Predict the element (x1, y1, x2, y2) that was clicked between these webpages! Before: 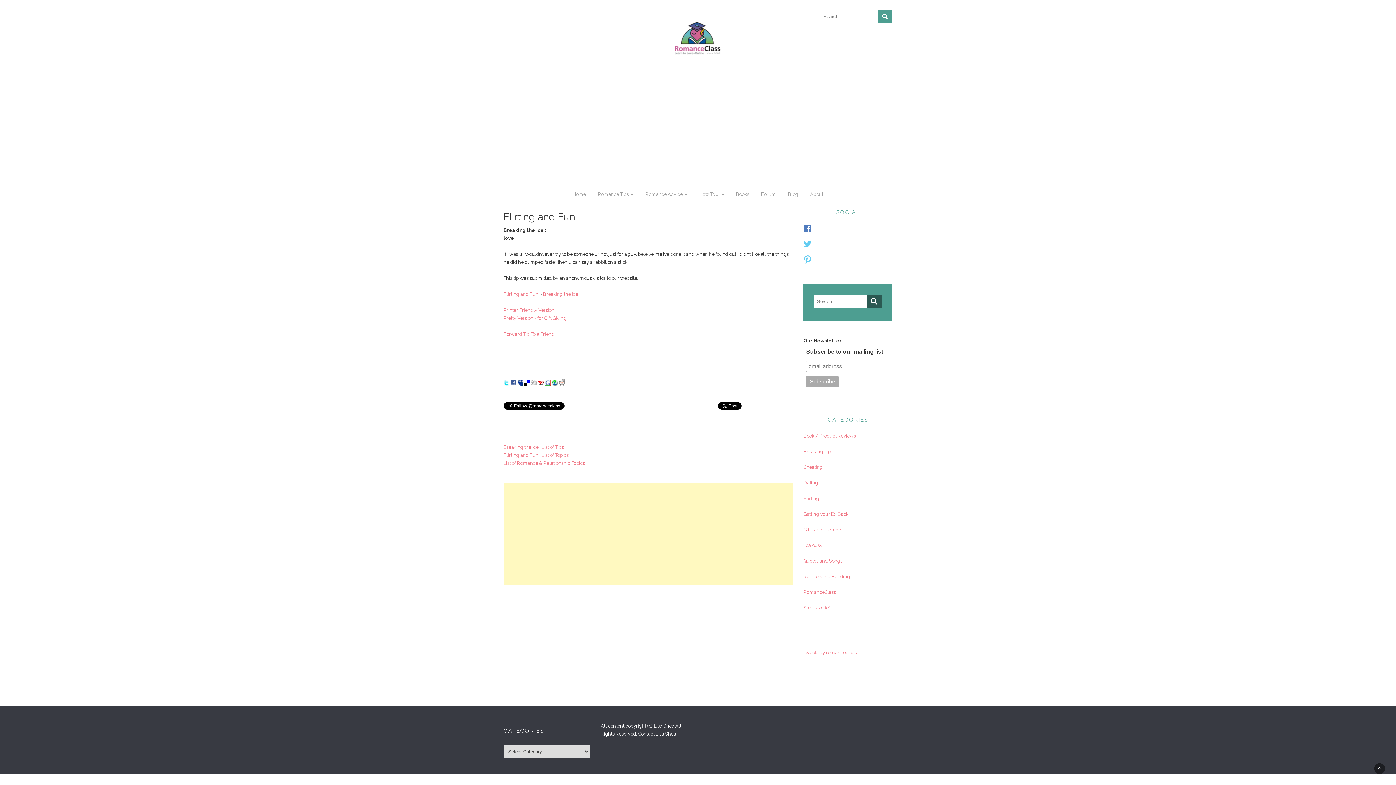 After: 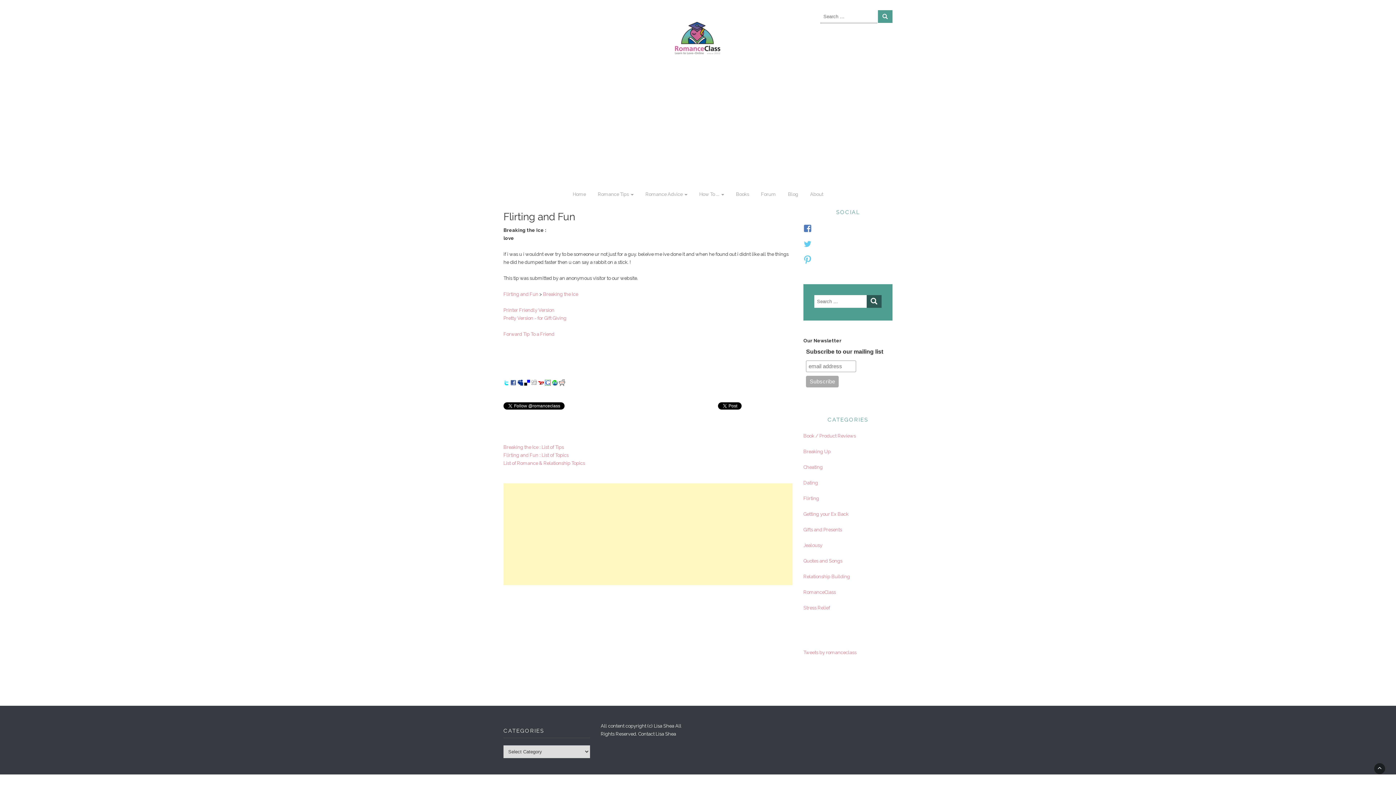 Action: bbox: (538, 379, 544, 385)